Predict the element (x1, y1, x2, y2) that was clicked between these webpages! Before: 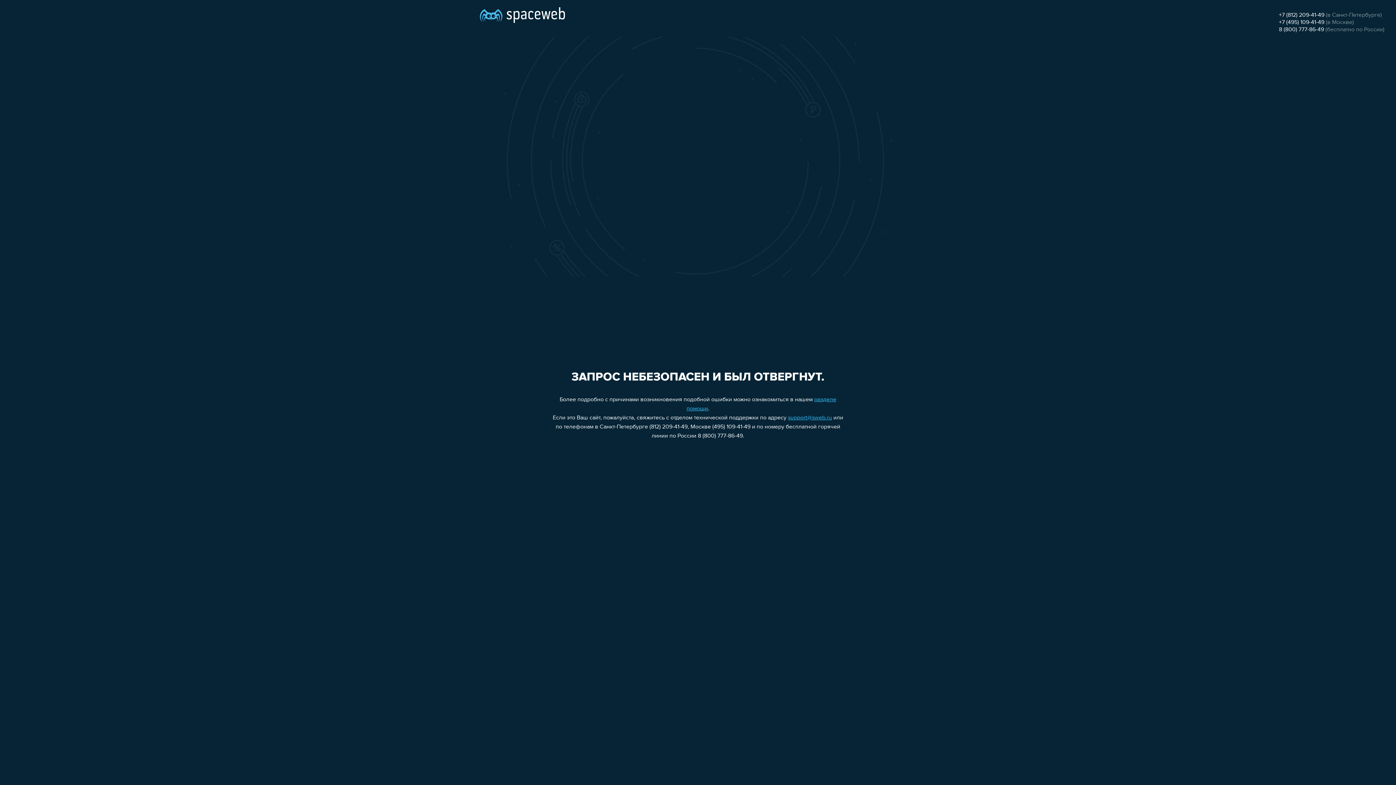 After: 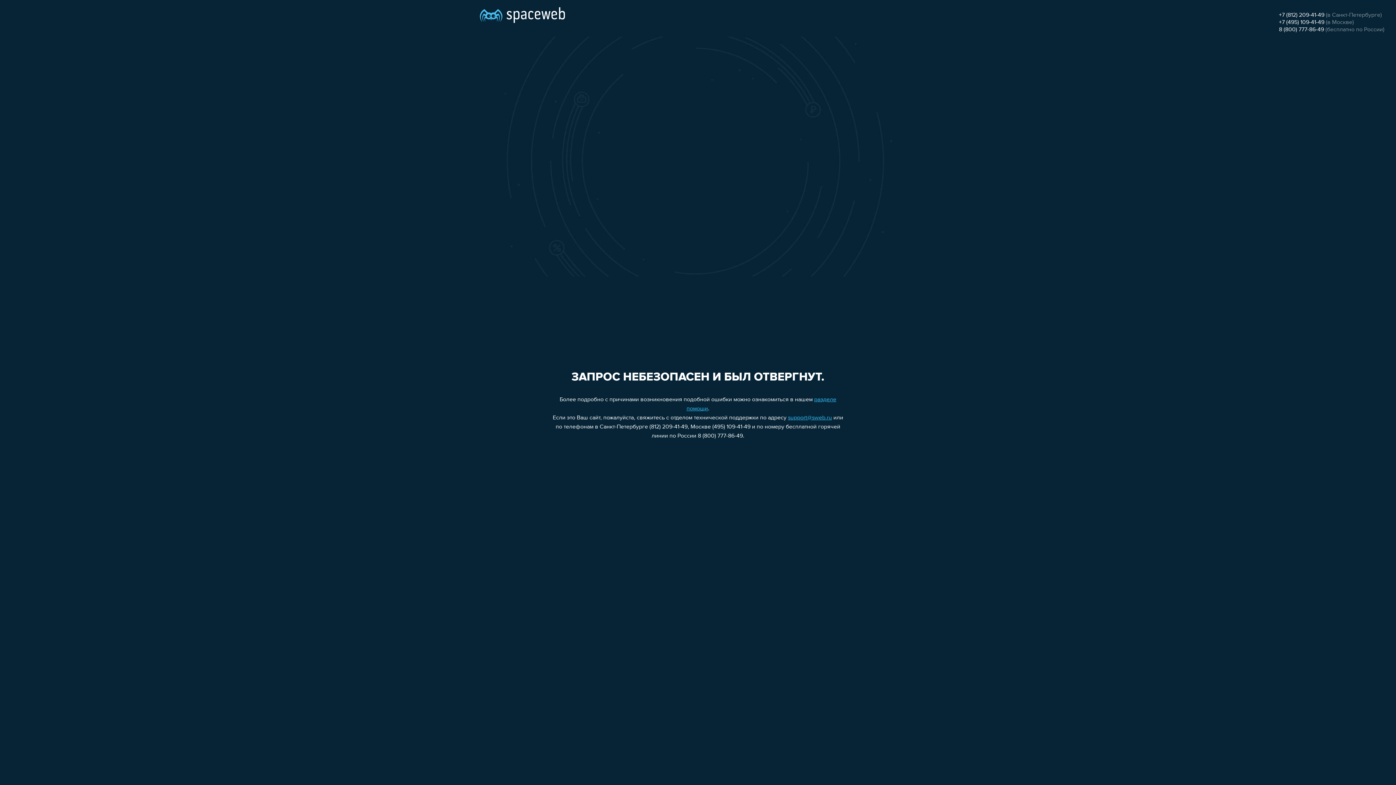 Action: bbox: (1279, 19, 1324, 25) label: +7 (495) 109-41-49